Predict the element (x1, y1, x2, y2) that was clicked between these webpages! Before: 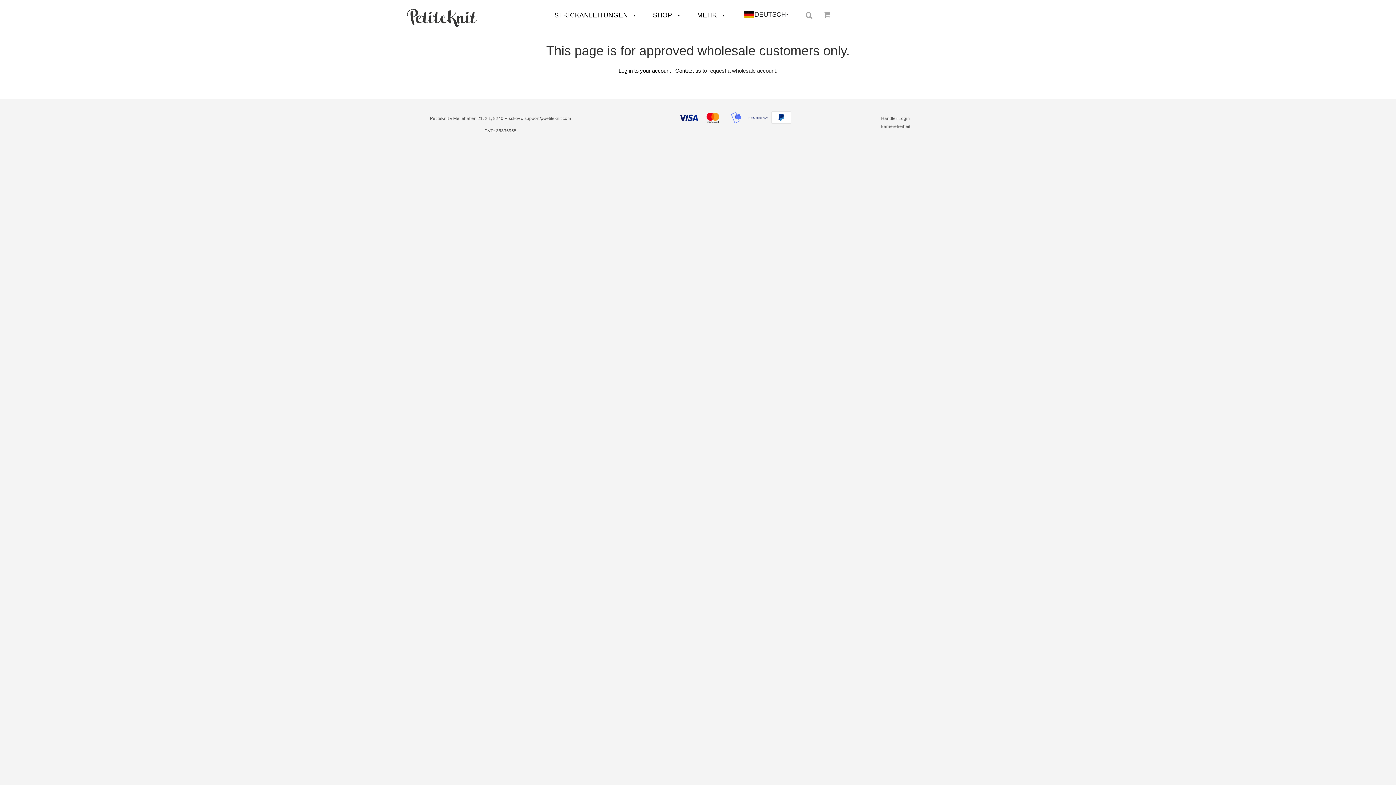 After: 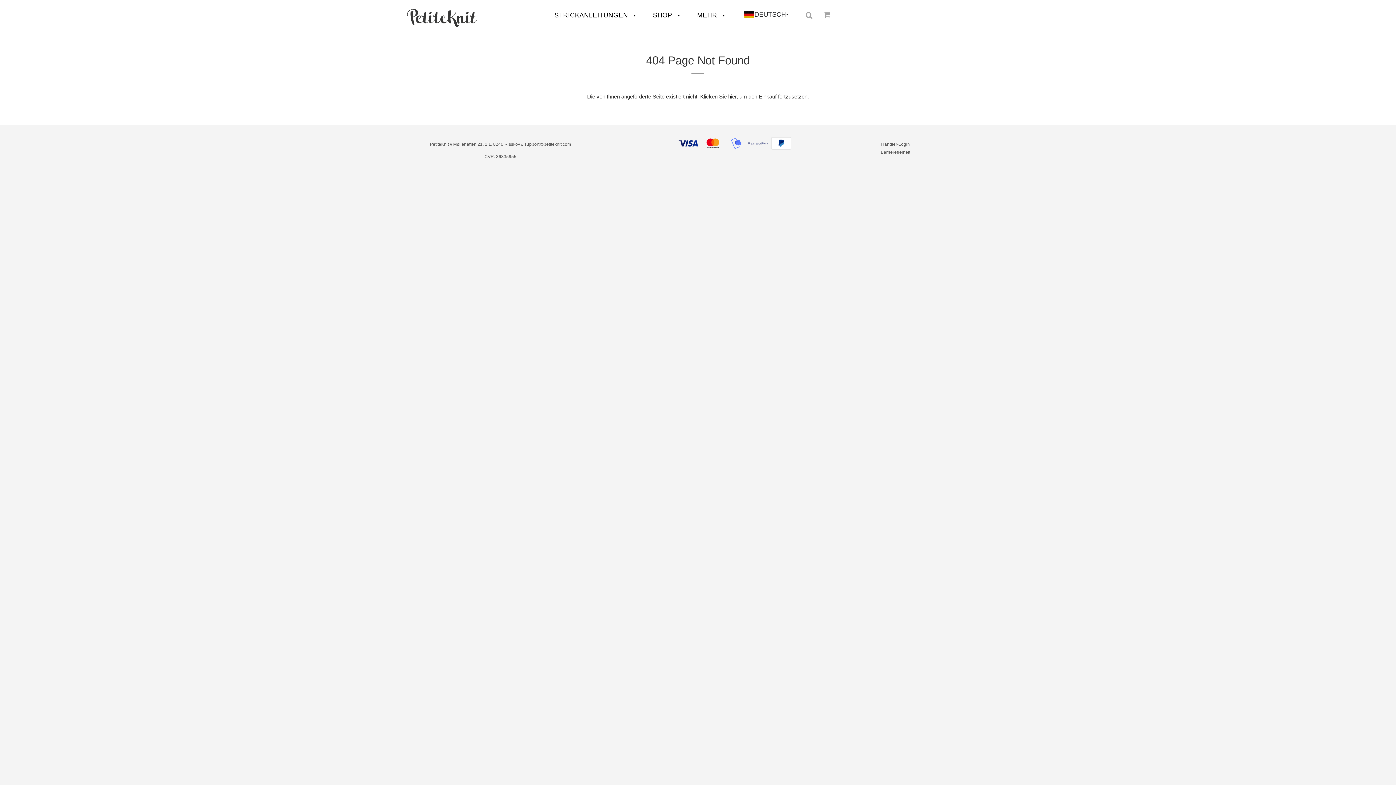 Action: label: Contact us bbox: (675, 67, 701, 73)